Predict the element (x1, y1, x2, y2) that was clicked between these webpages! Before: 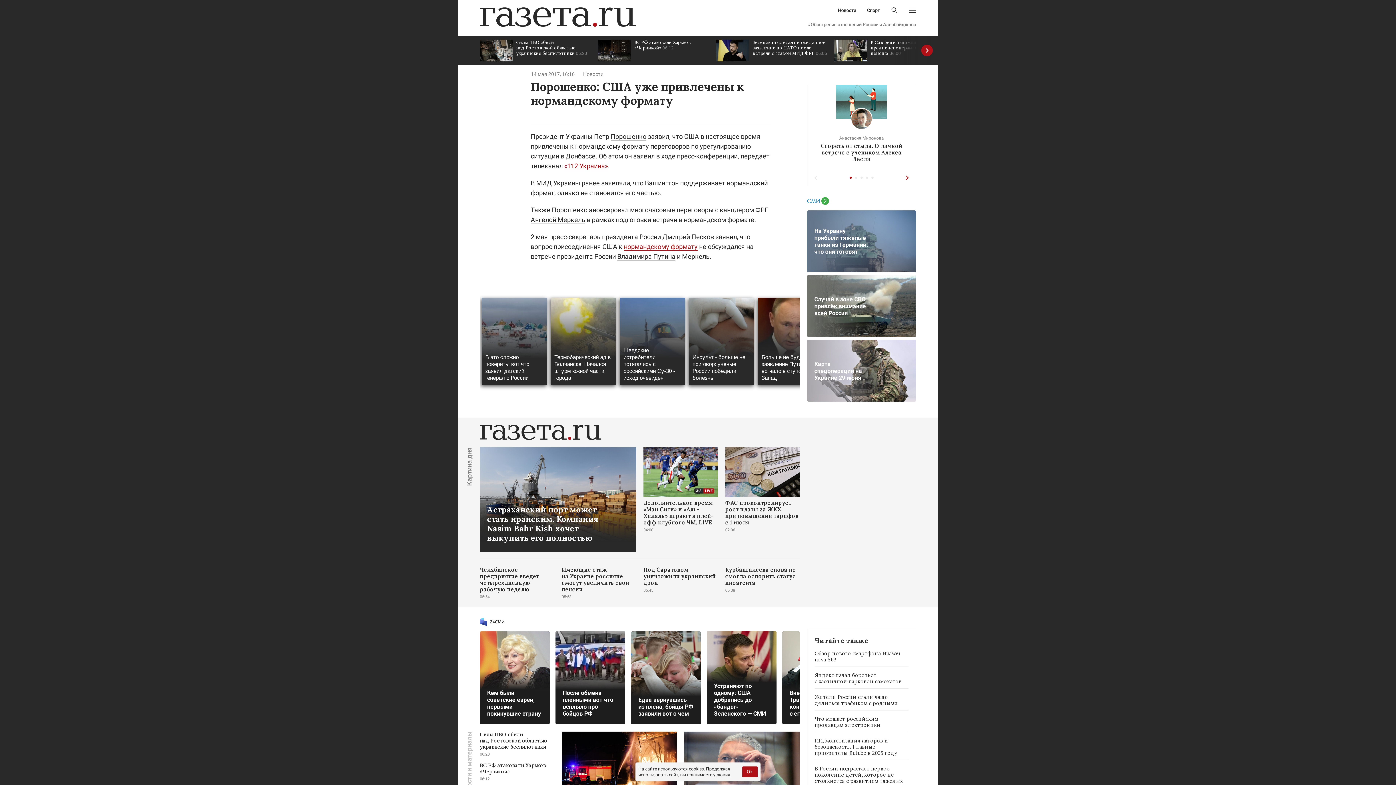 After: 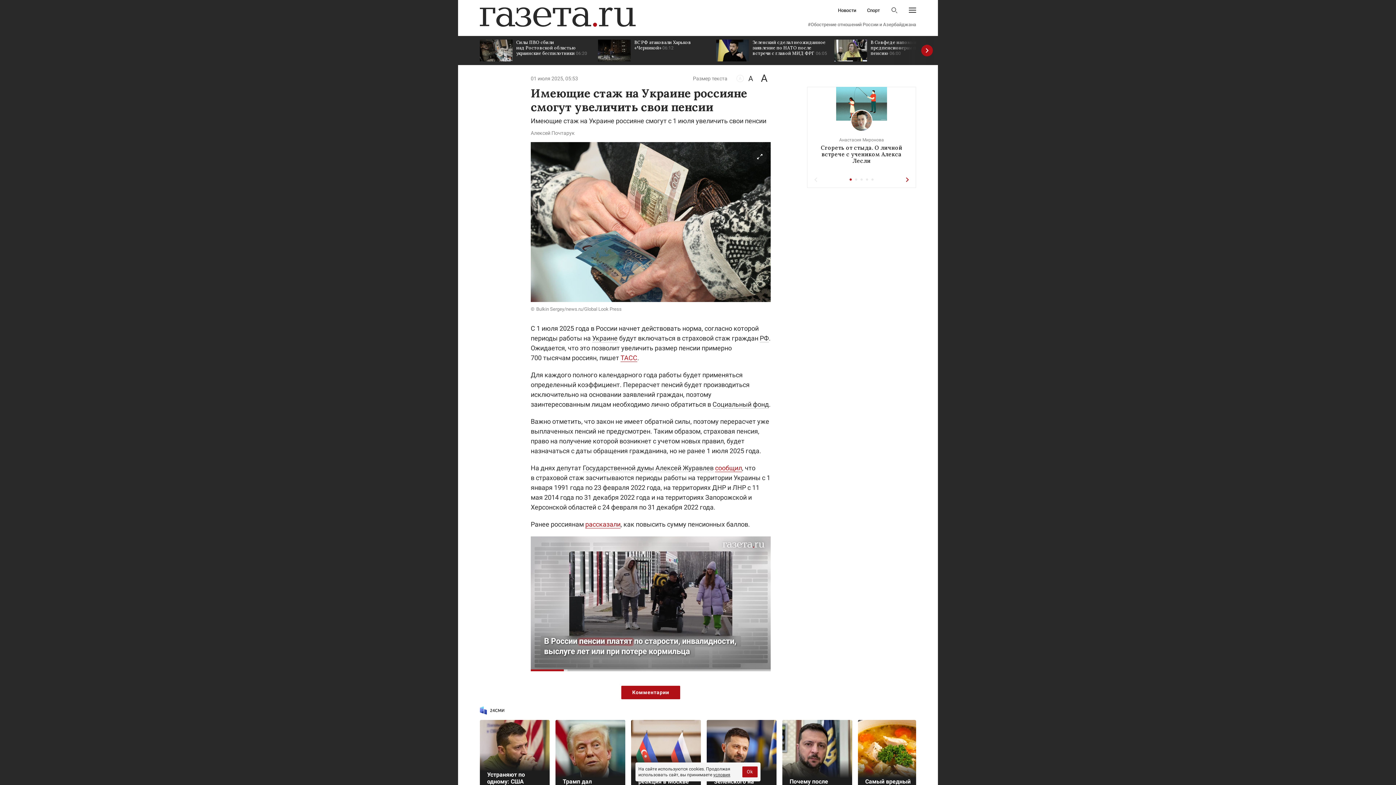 Action: label: Имеющие стаж на Украине россияне смогут увеличить свои пенсии
05:53 bbox: (561, 566, 636, 600)